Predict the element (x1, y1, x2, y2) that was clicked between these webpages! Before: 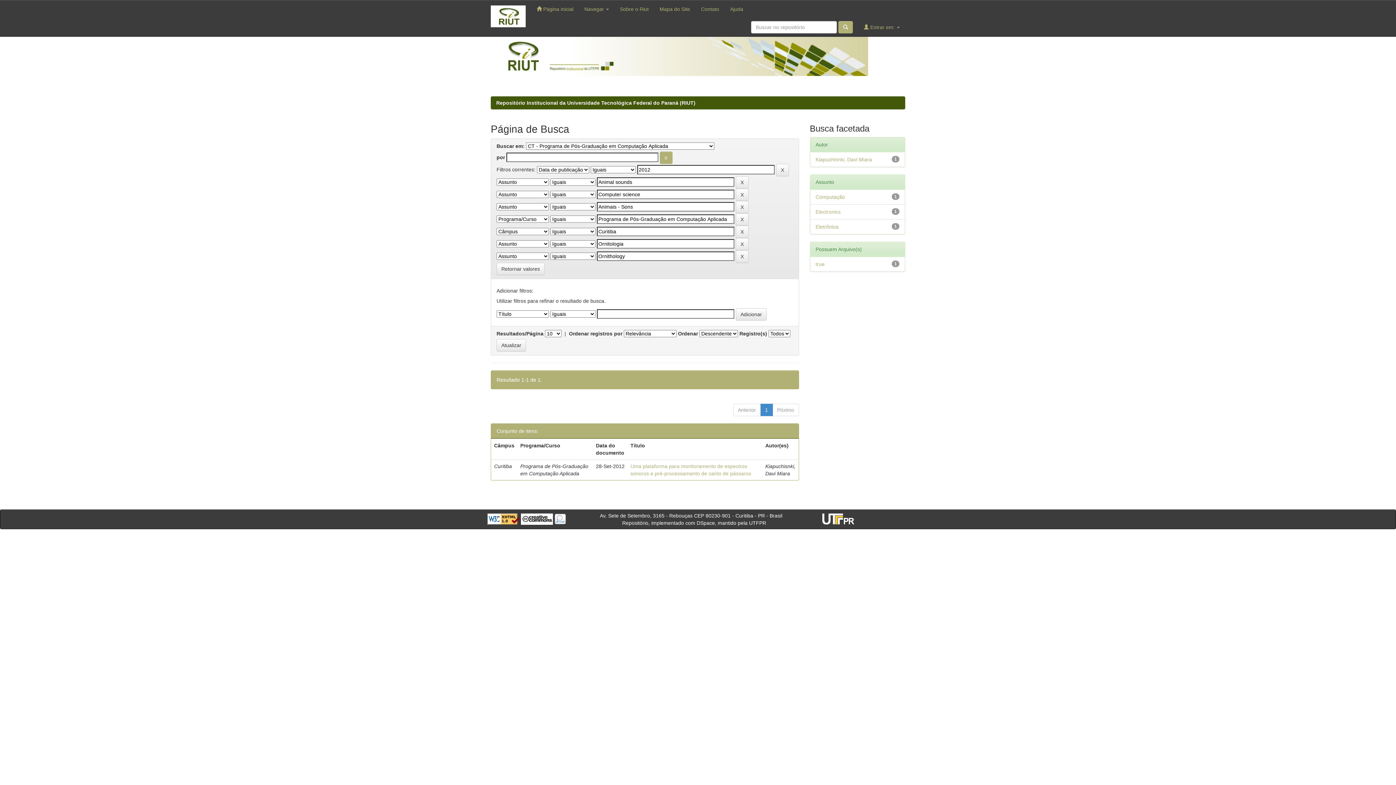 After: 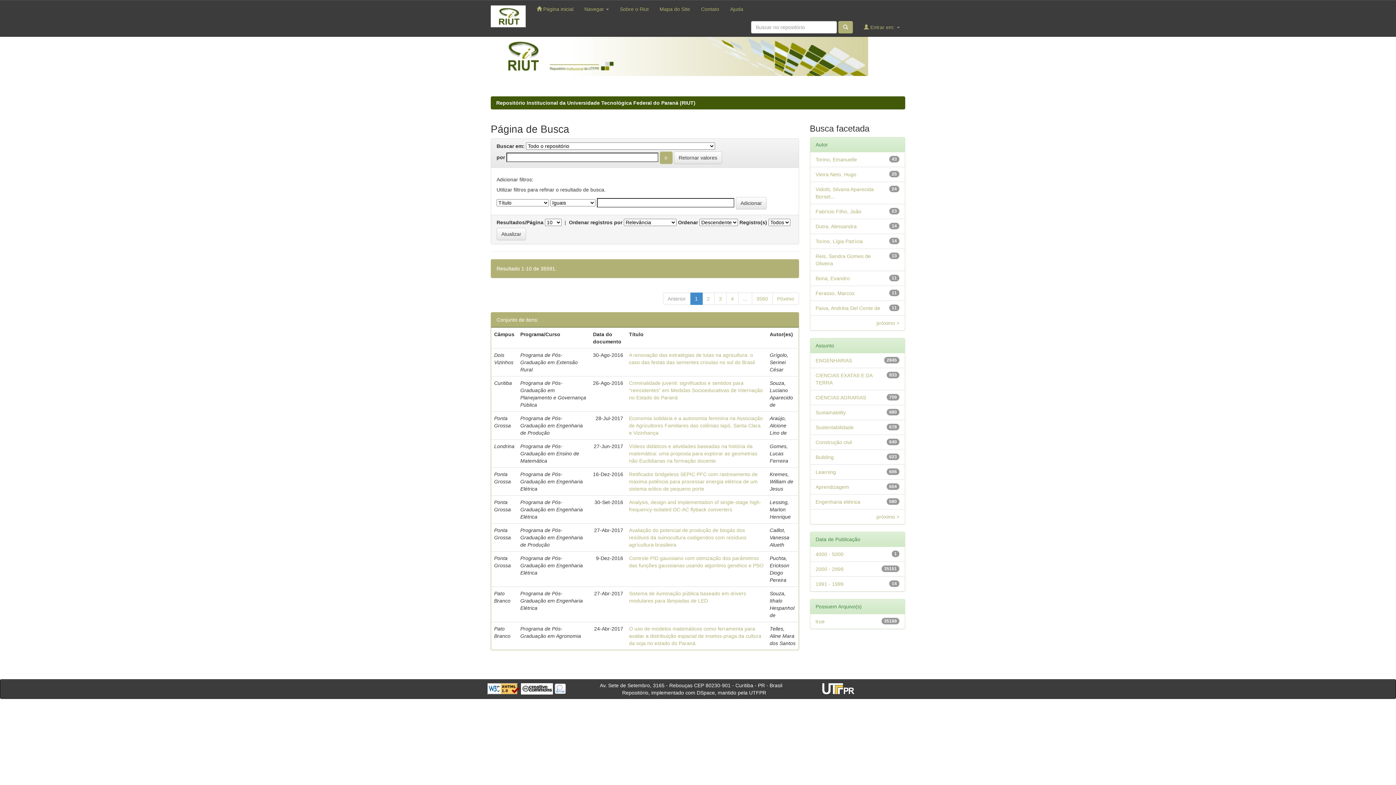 Action: label: Retornar valores bbox: (496, 262, 544, 275)